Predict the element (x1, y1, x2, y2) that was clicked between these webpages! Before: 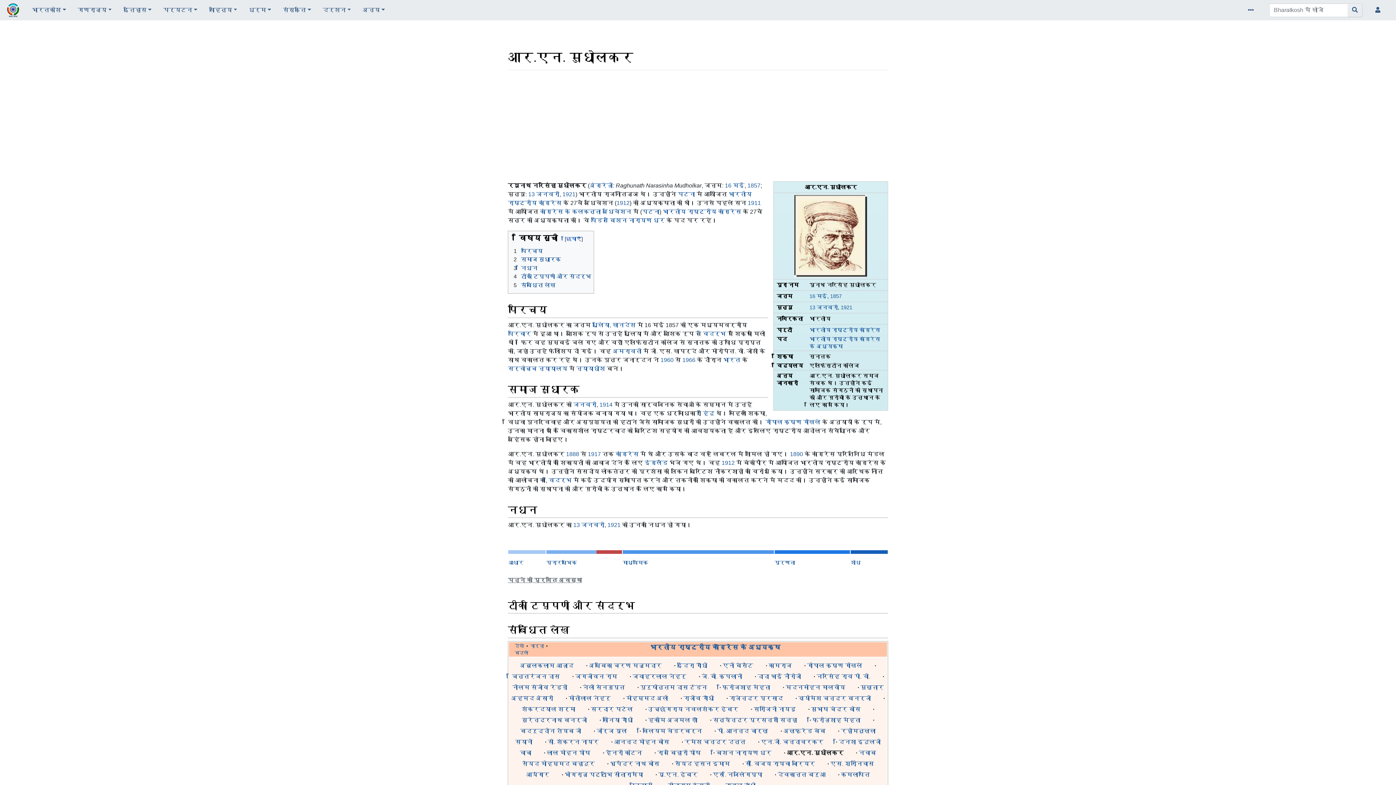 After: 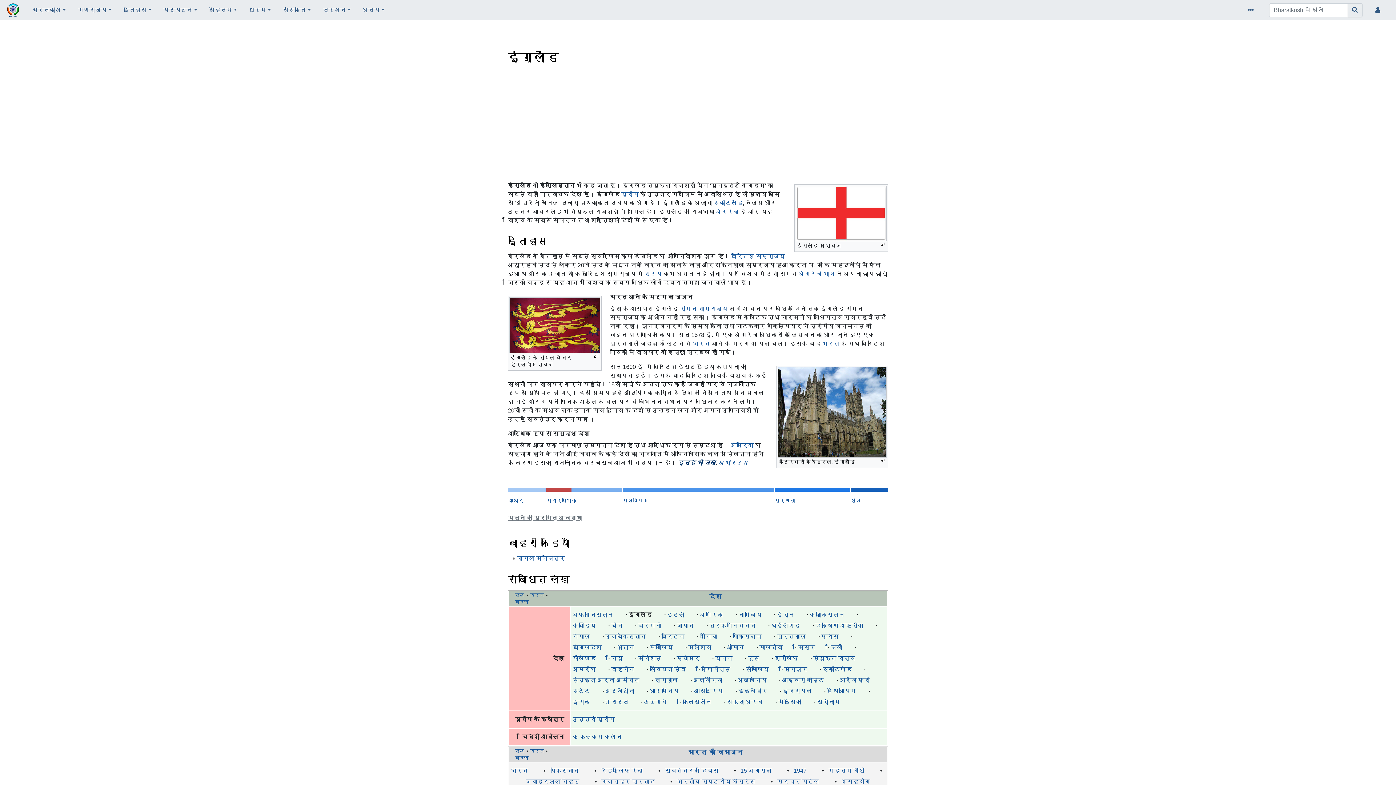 Action: label: इंग्लैंड bbox: (644, 459, 668, 466)